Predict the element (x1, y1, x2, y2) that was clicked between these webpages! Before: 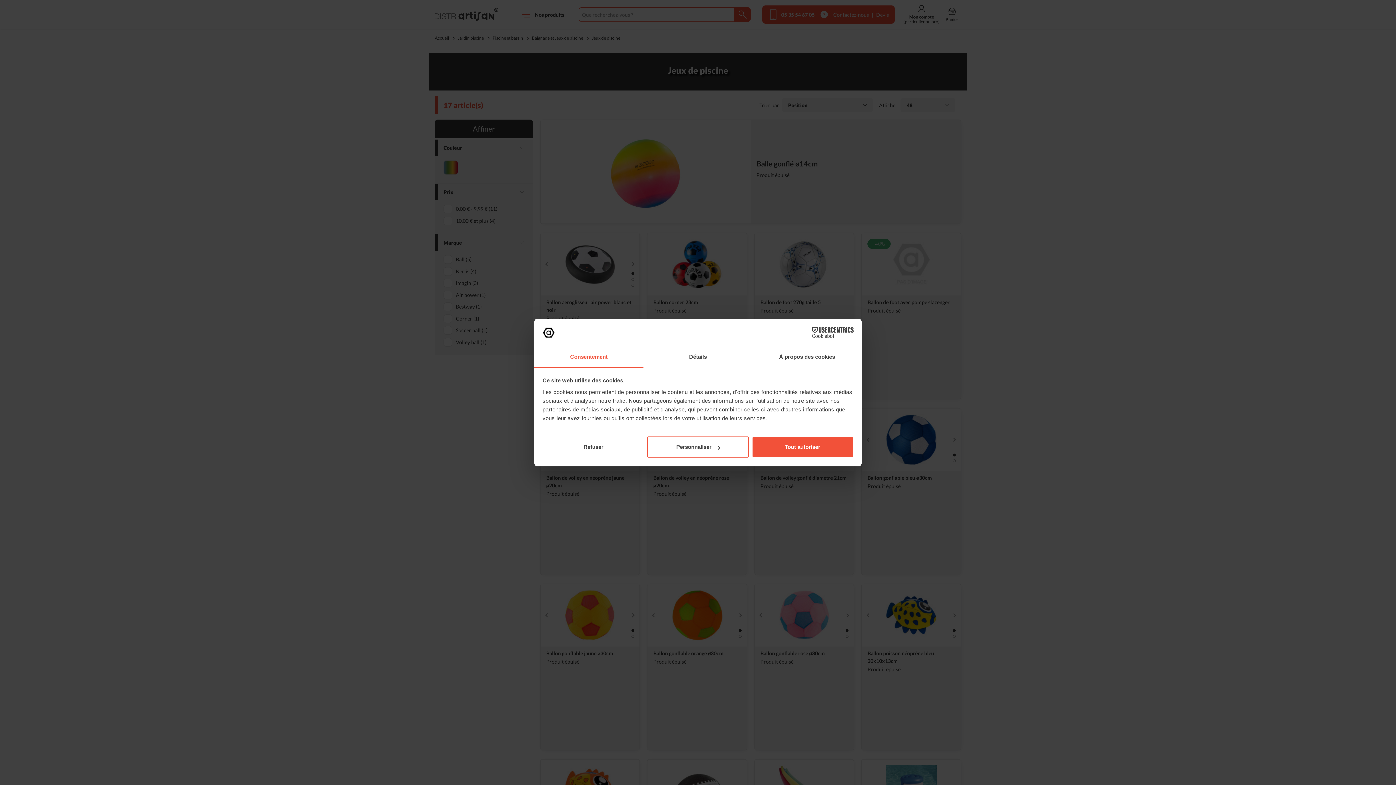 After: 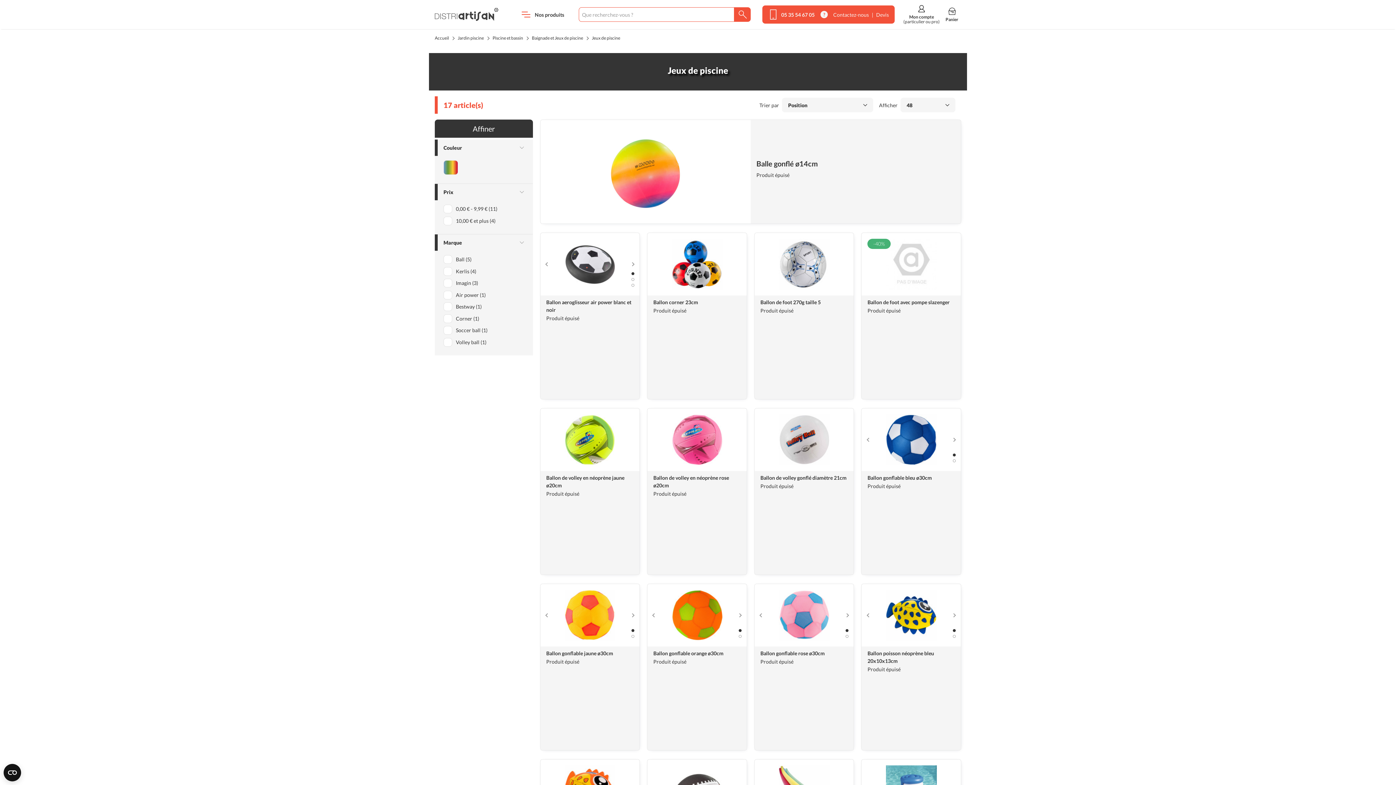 Action: label: Tout autoriser bbox: (751, 436, 853, 457)